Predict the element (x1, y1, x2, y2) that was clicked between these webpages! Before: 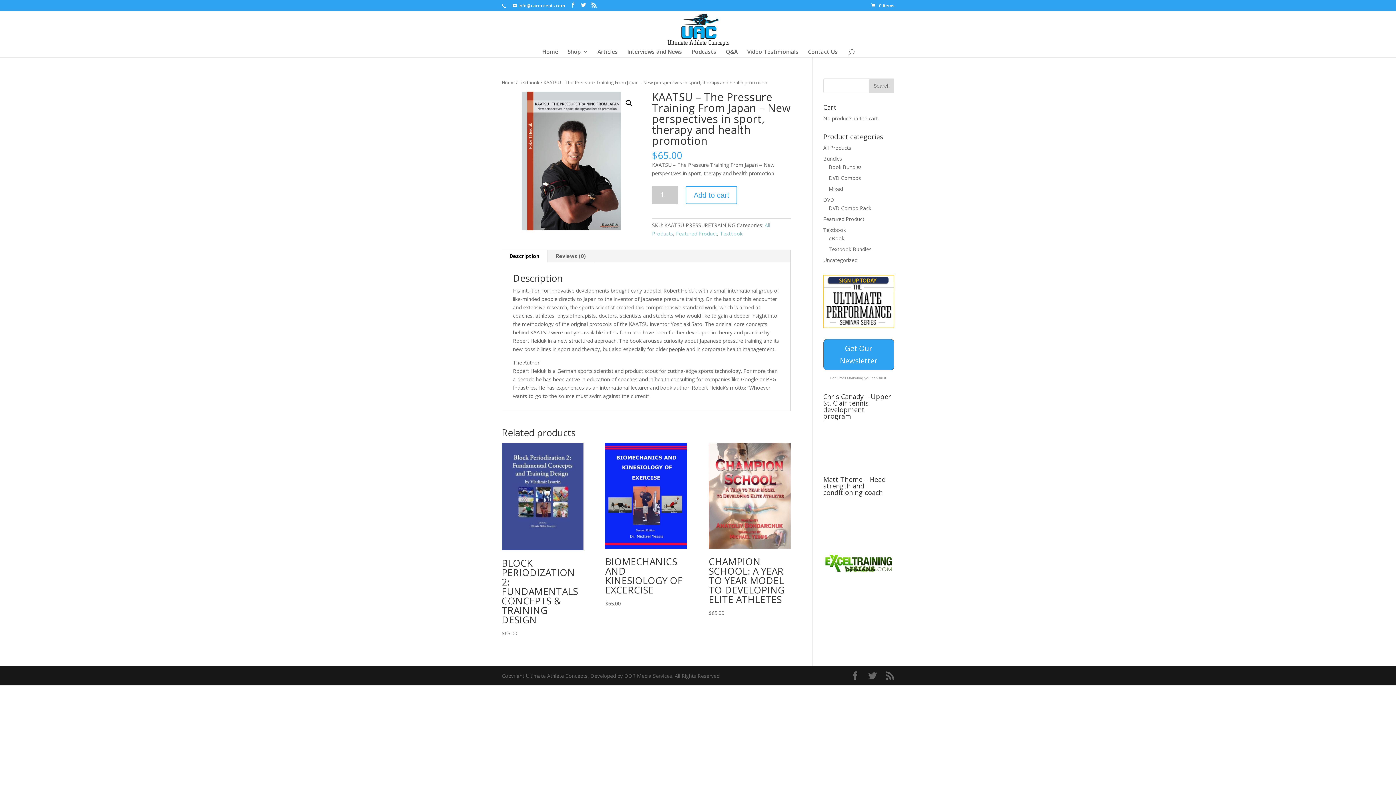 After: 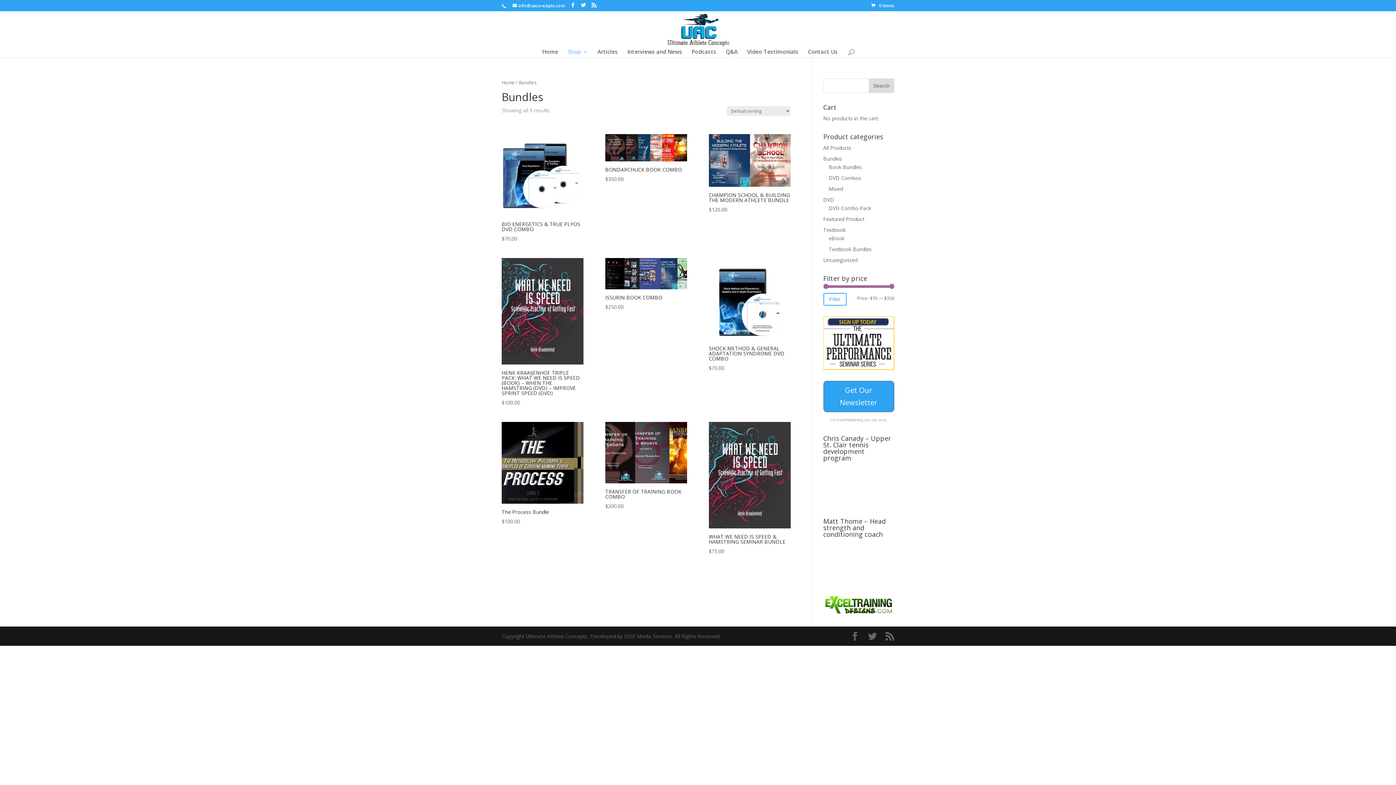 Action: label: Bundles bbox: (823, 155, 842, 162)